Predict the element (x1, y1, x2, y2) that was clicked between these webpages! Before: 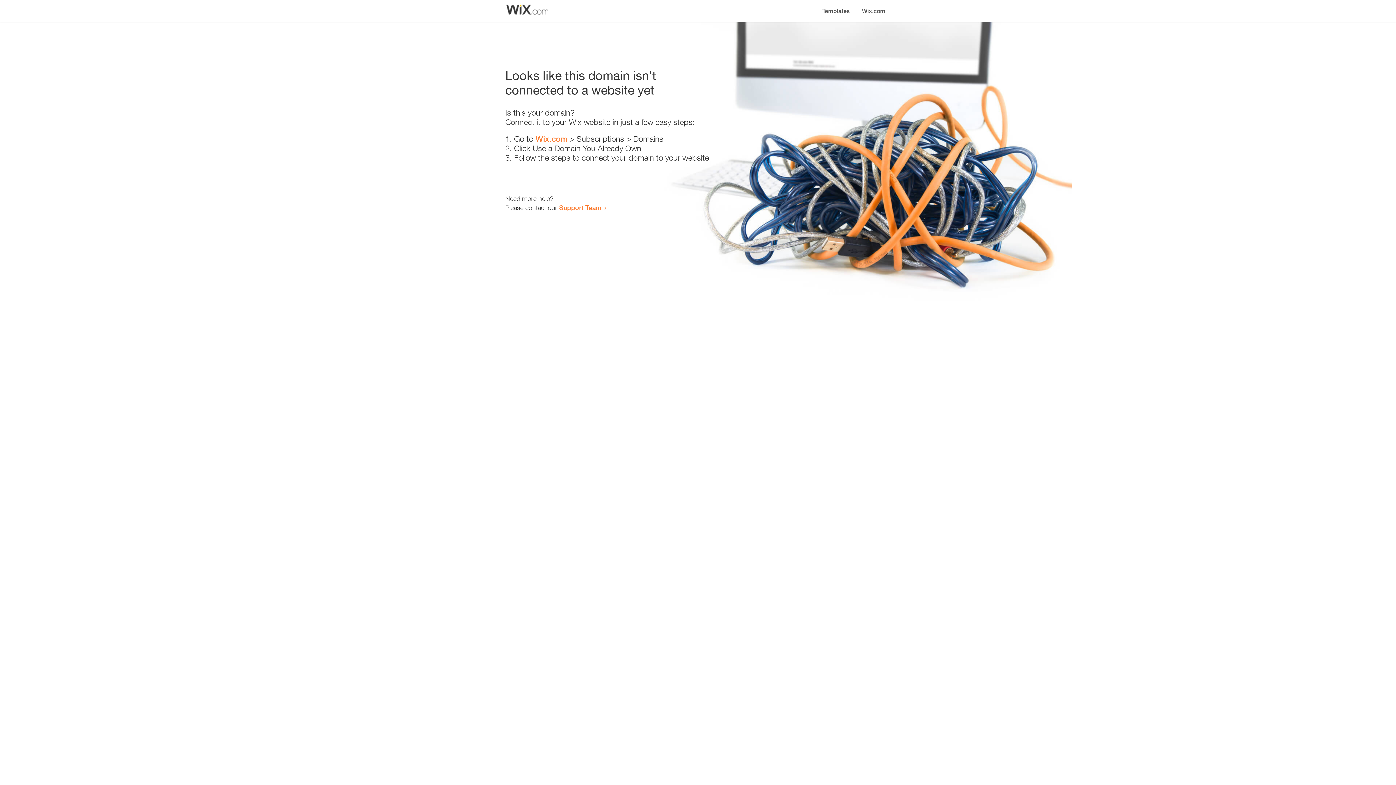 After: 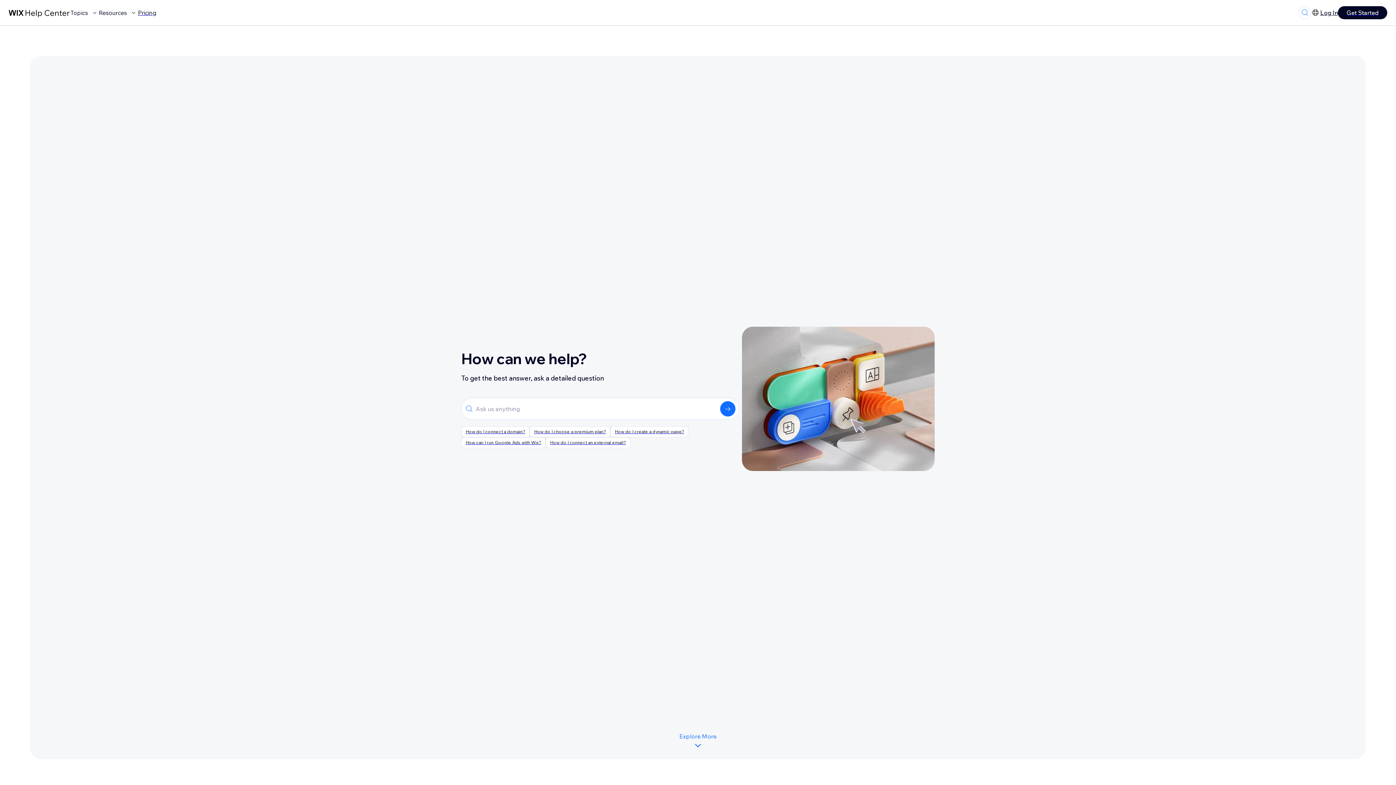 Action: label: Support Team bbox: (559, 203, 601, 211)